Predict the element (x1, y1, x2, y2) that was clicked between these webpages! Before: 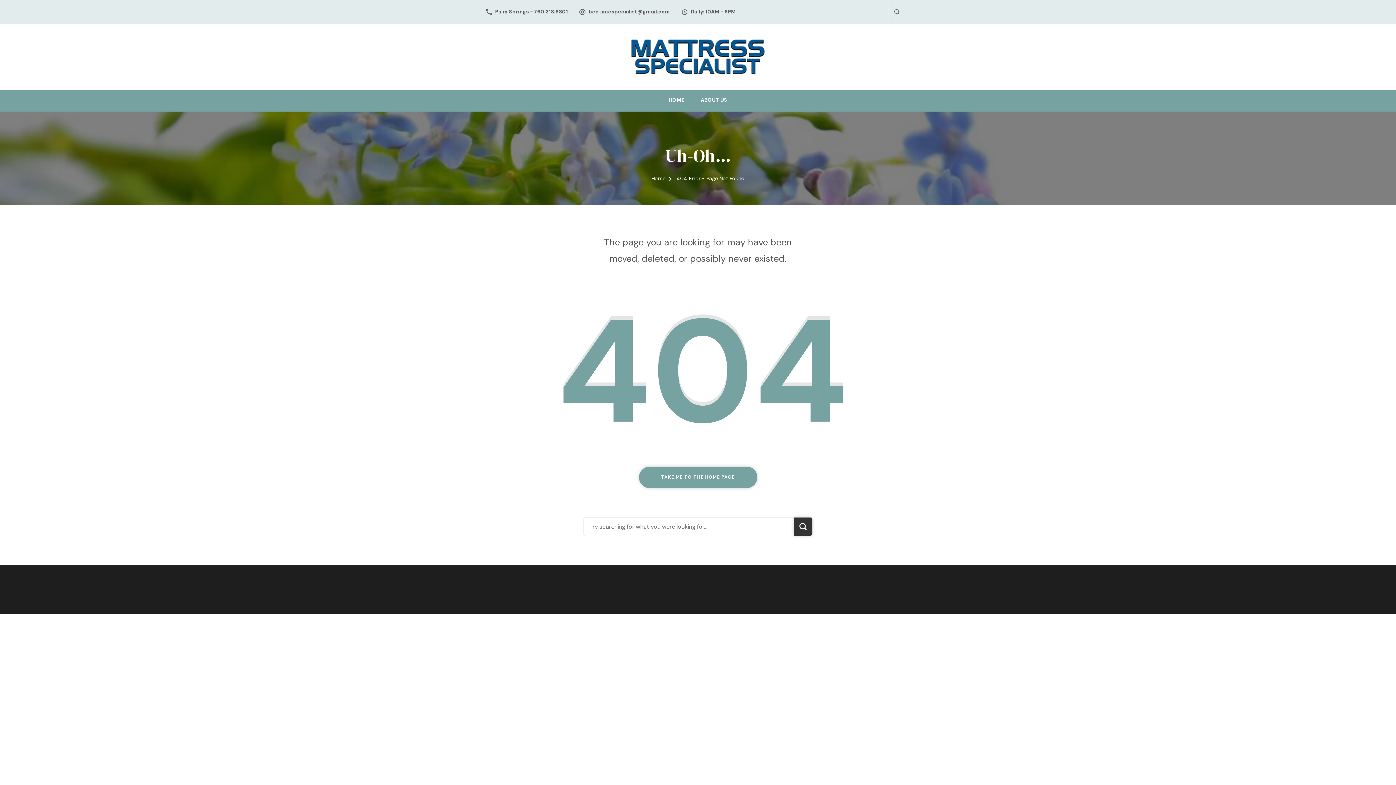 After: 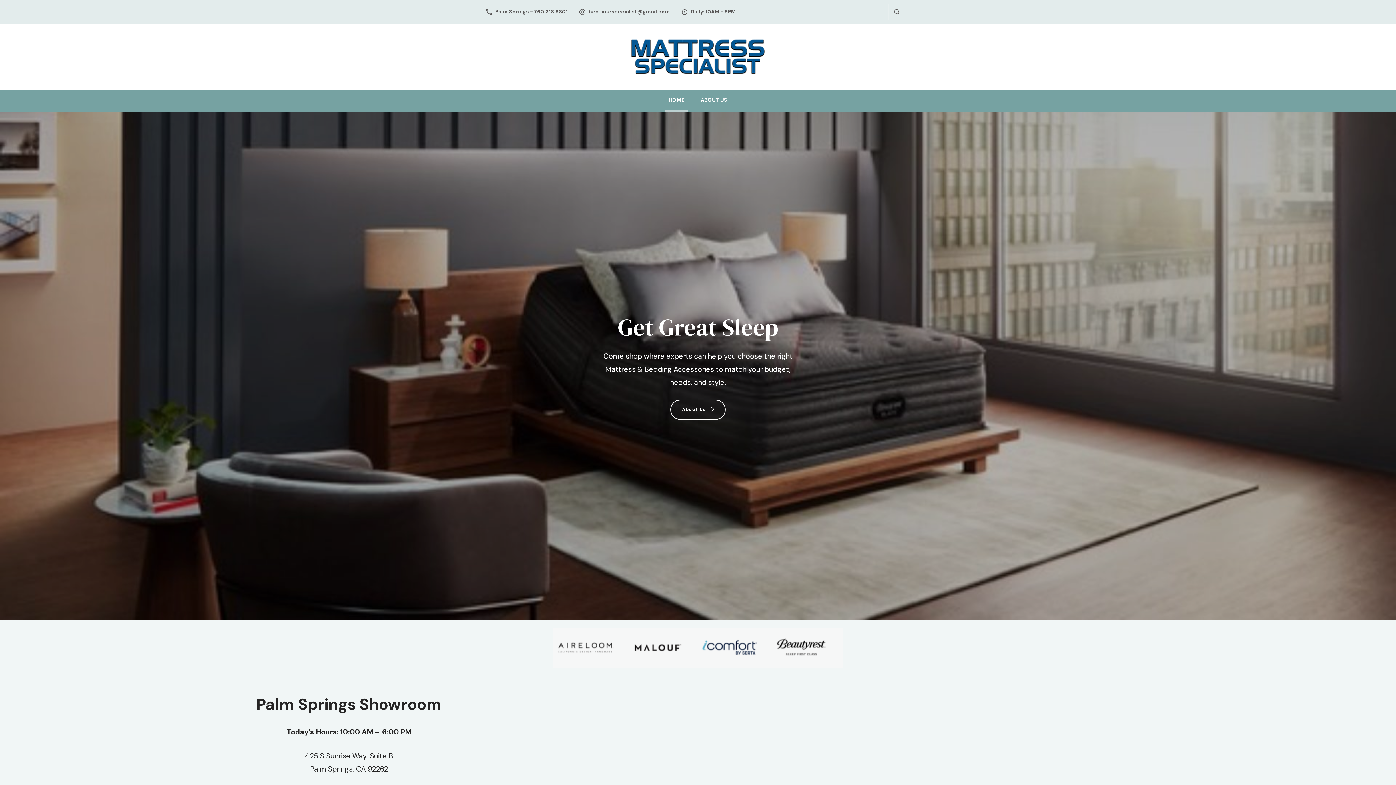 Action: label: TAKE ME TO THE HOME PAGE bbox: (639, 466, 757, 488)